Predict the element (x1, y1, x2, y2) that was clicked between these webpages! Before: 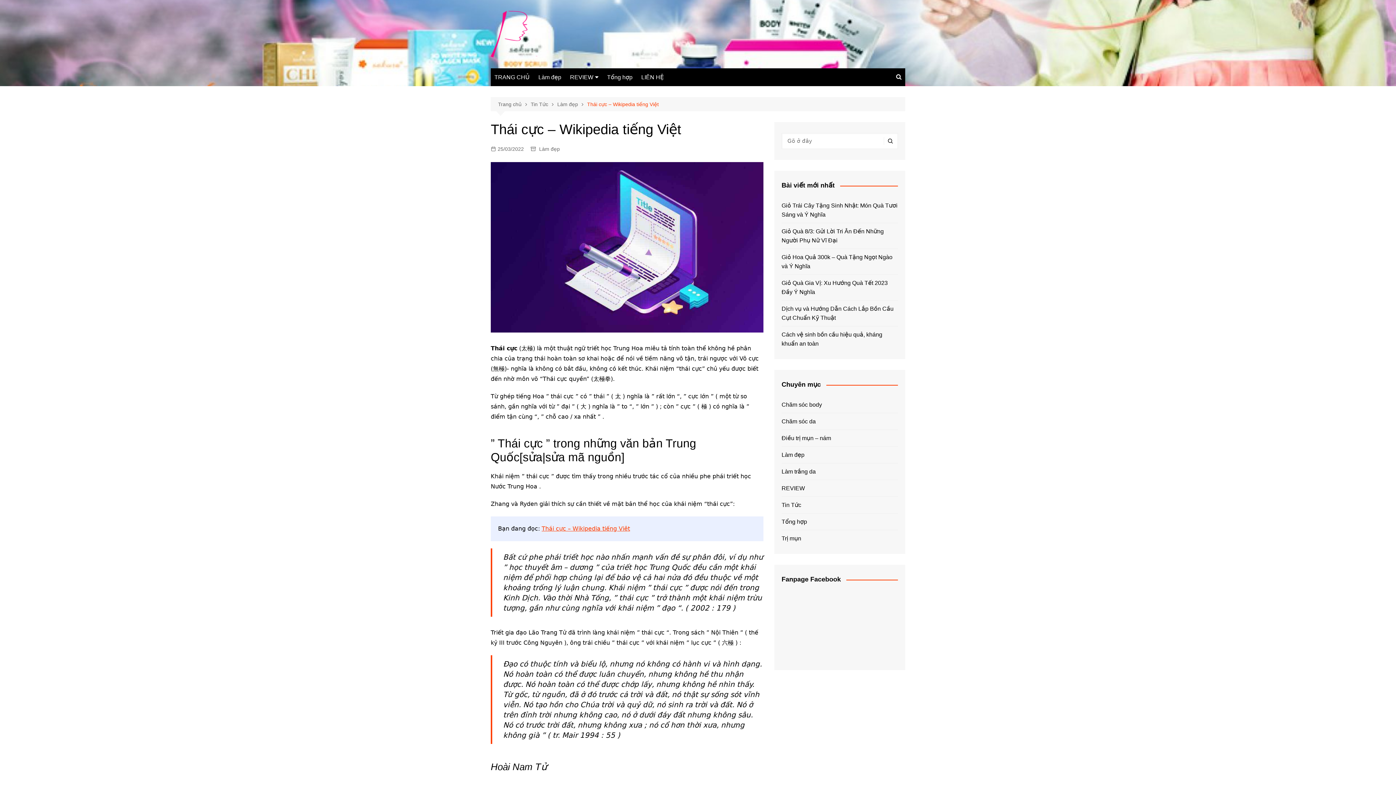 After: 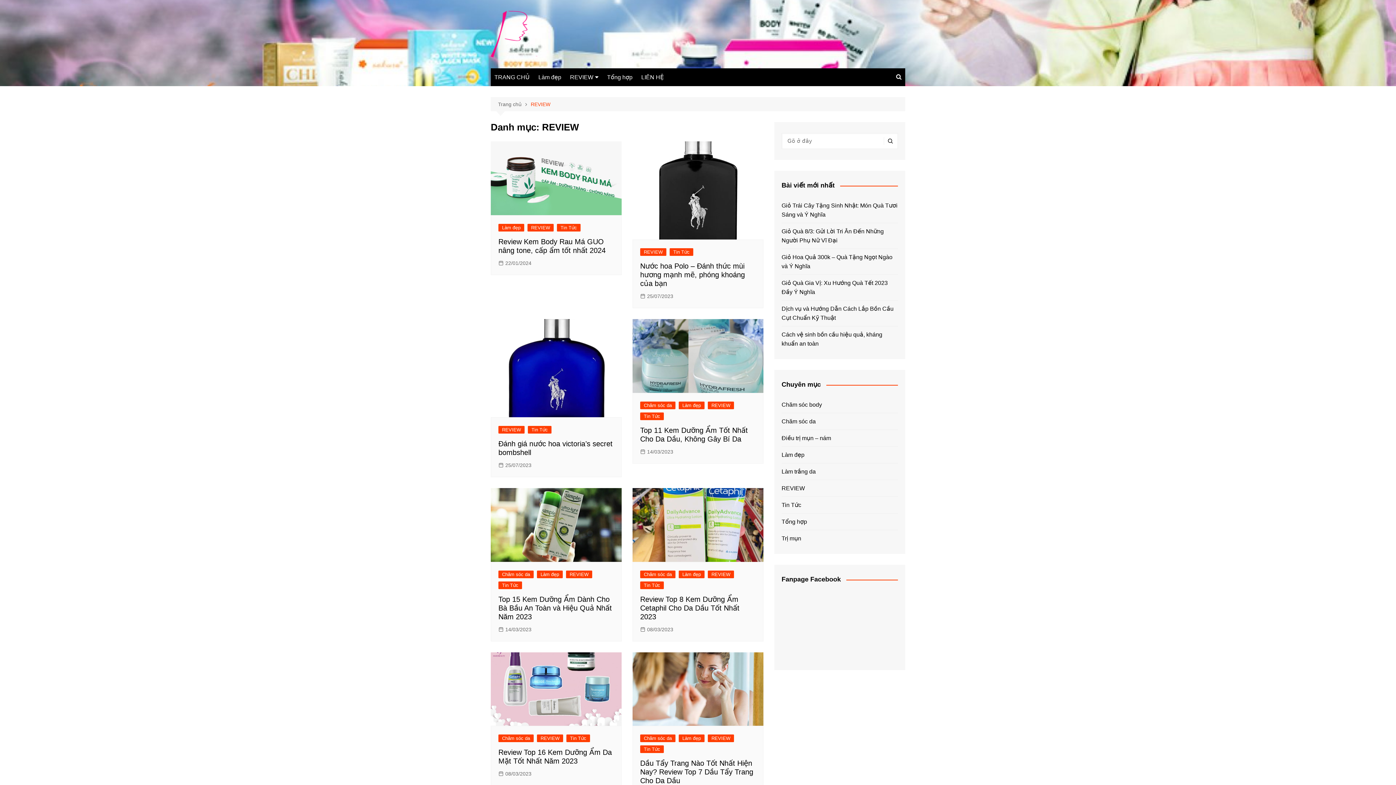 Action: bbox: (781, 484, 805, 493) label: REVIEW